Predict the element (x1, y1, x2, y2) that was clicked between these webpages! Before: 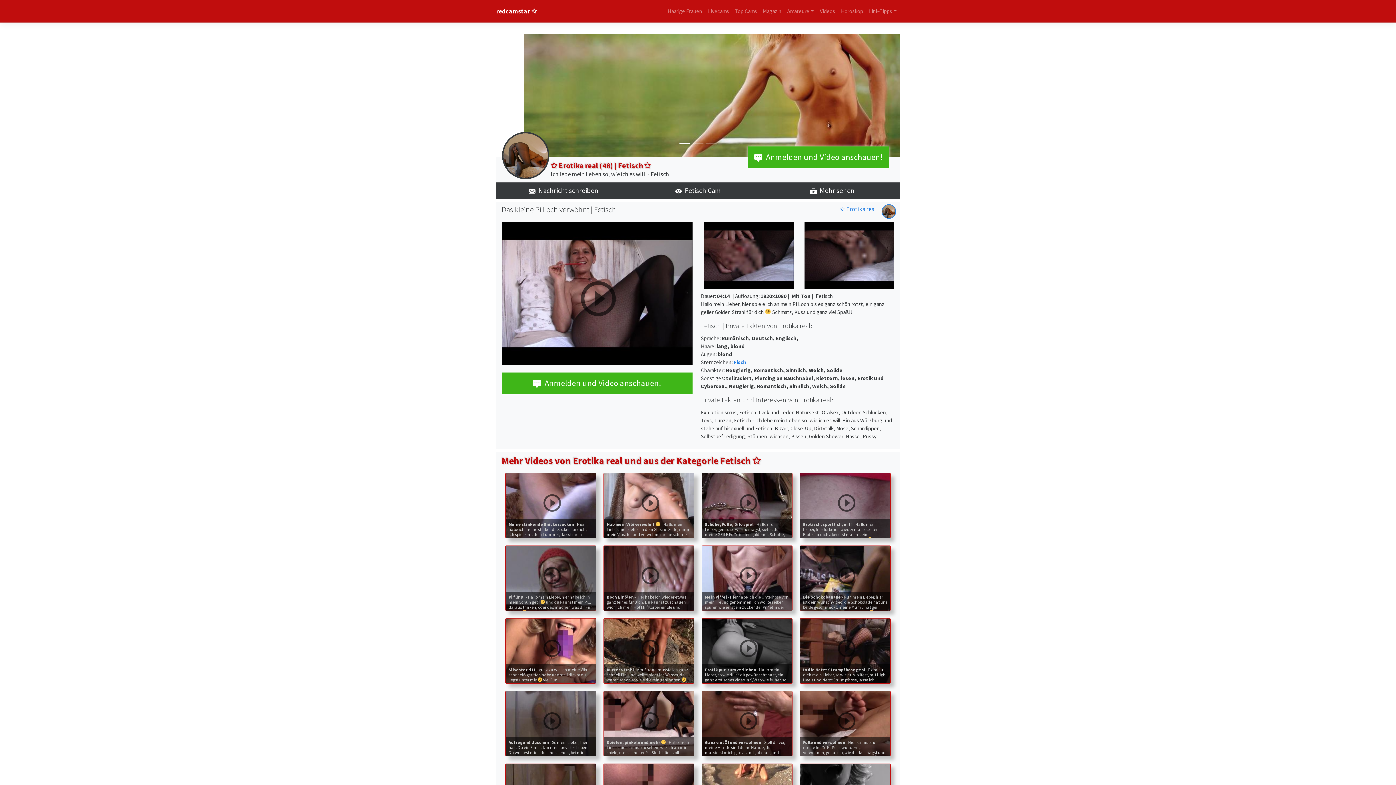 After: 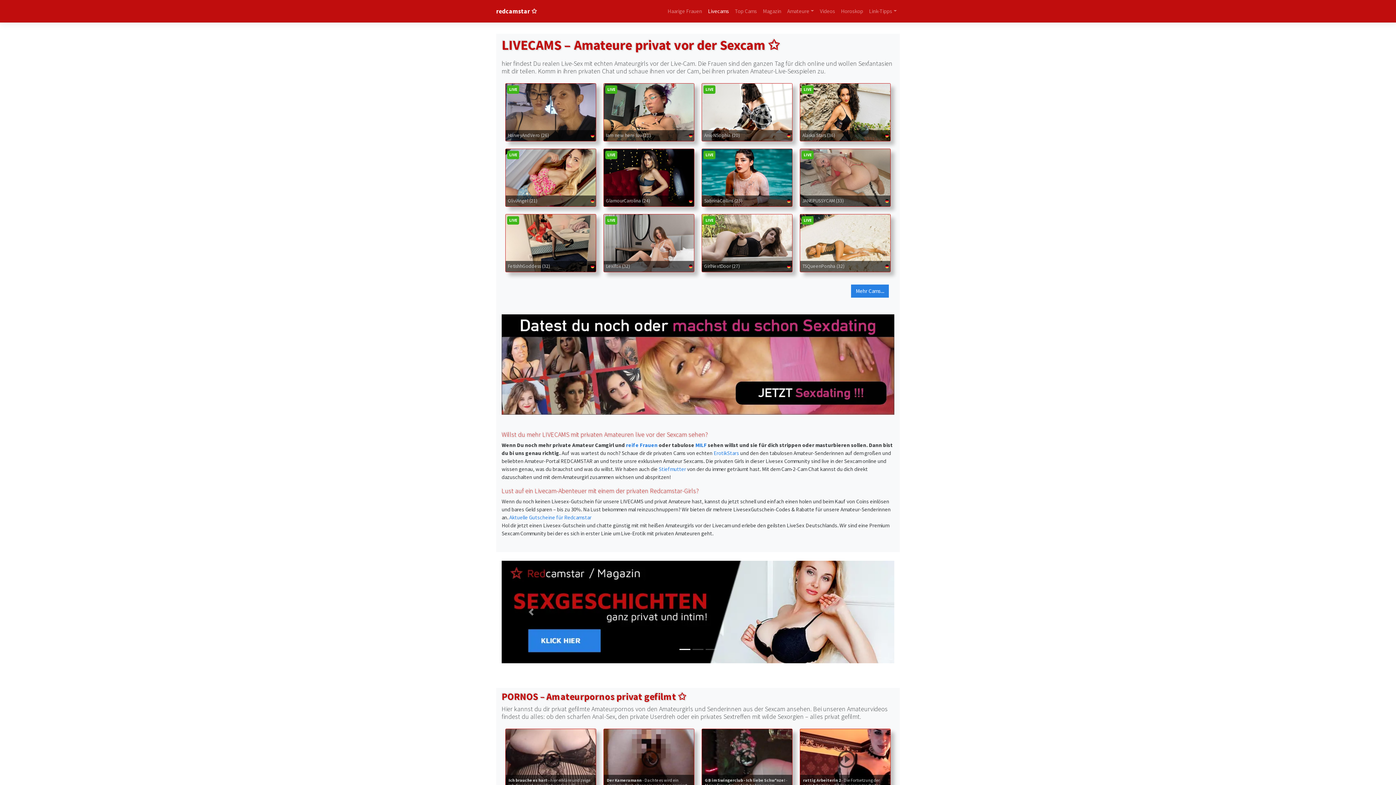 Action: label: redcamstar ✩ bbox: (496, 7, 537, 15)